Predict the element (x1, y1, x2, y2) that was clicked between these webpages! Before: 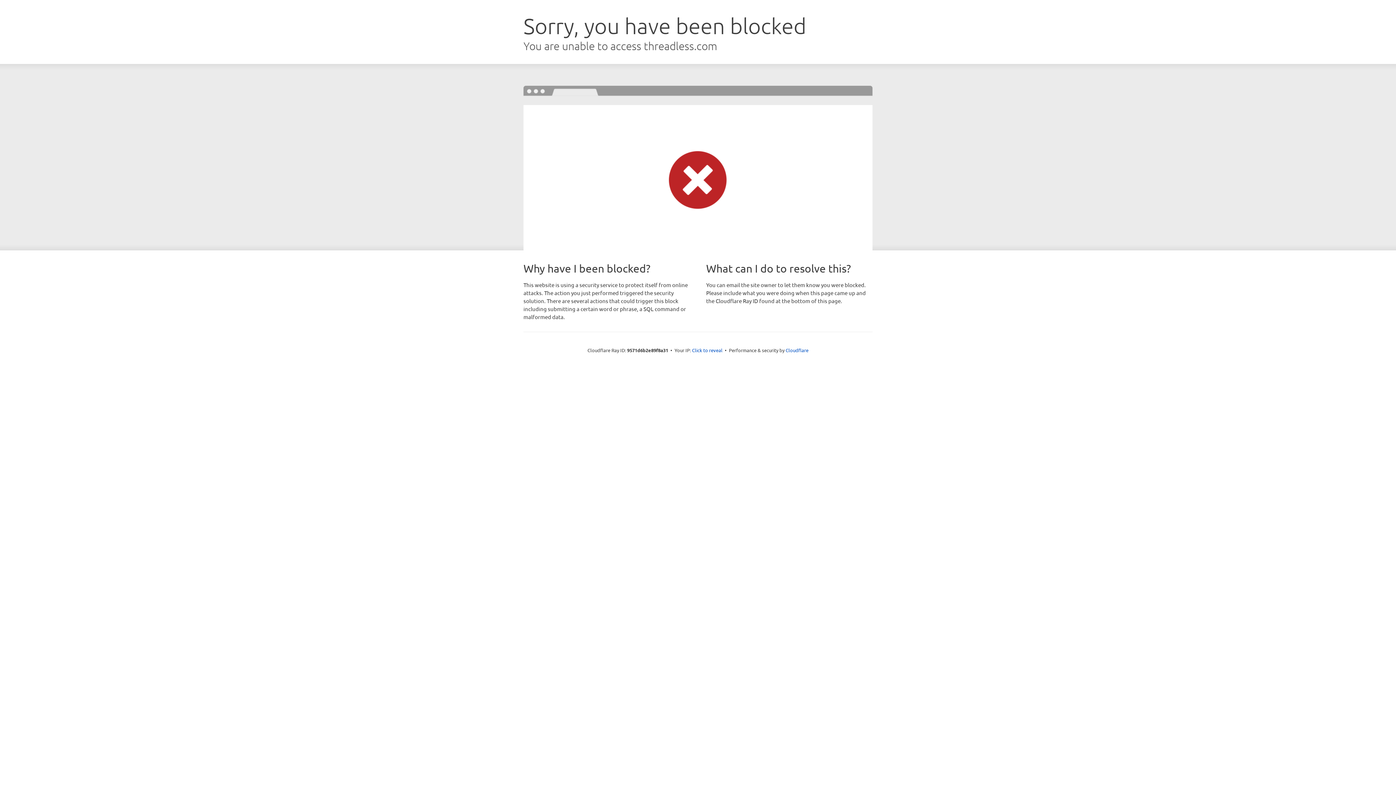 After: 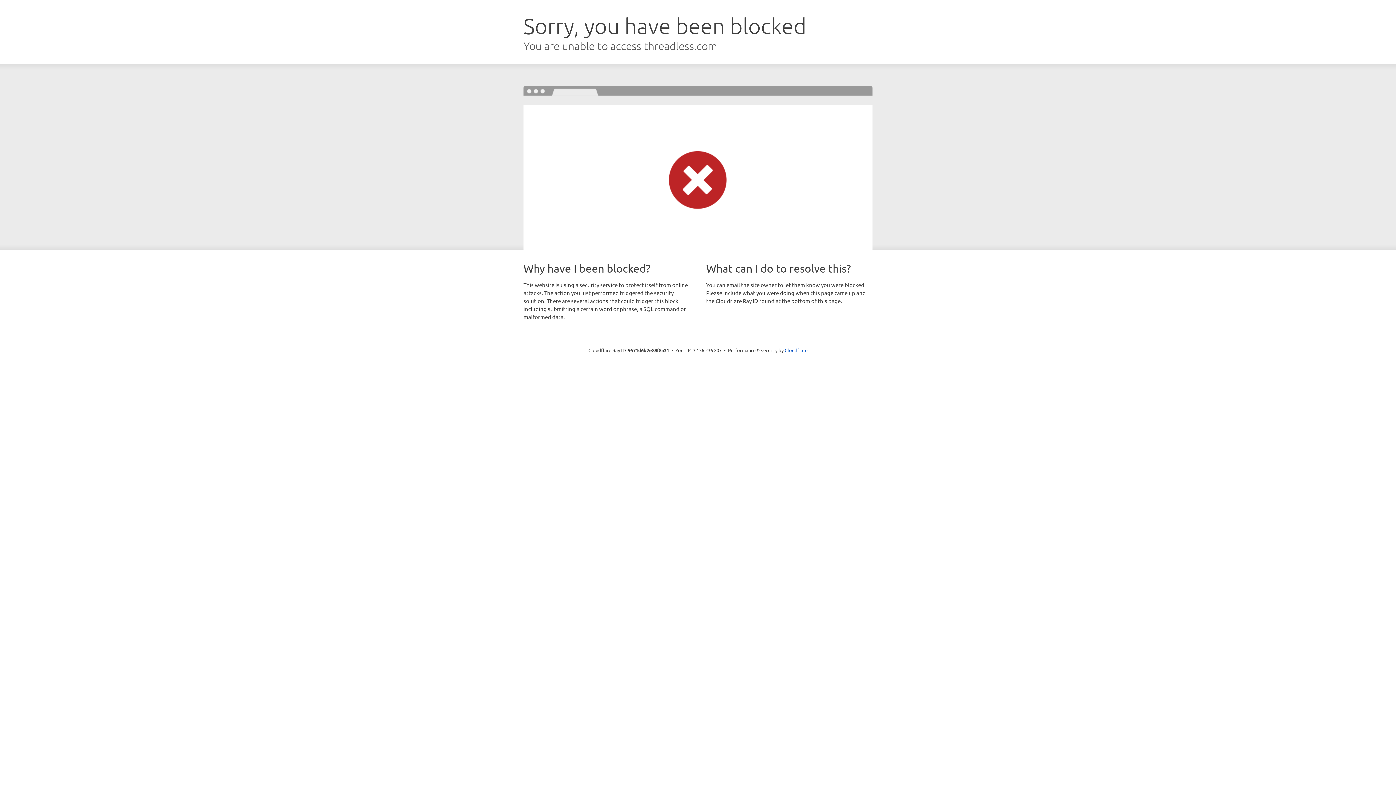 Action: bbox: (692, 346, 722, 353) label: Click to reveal